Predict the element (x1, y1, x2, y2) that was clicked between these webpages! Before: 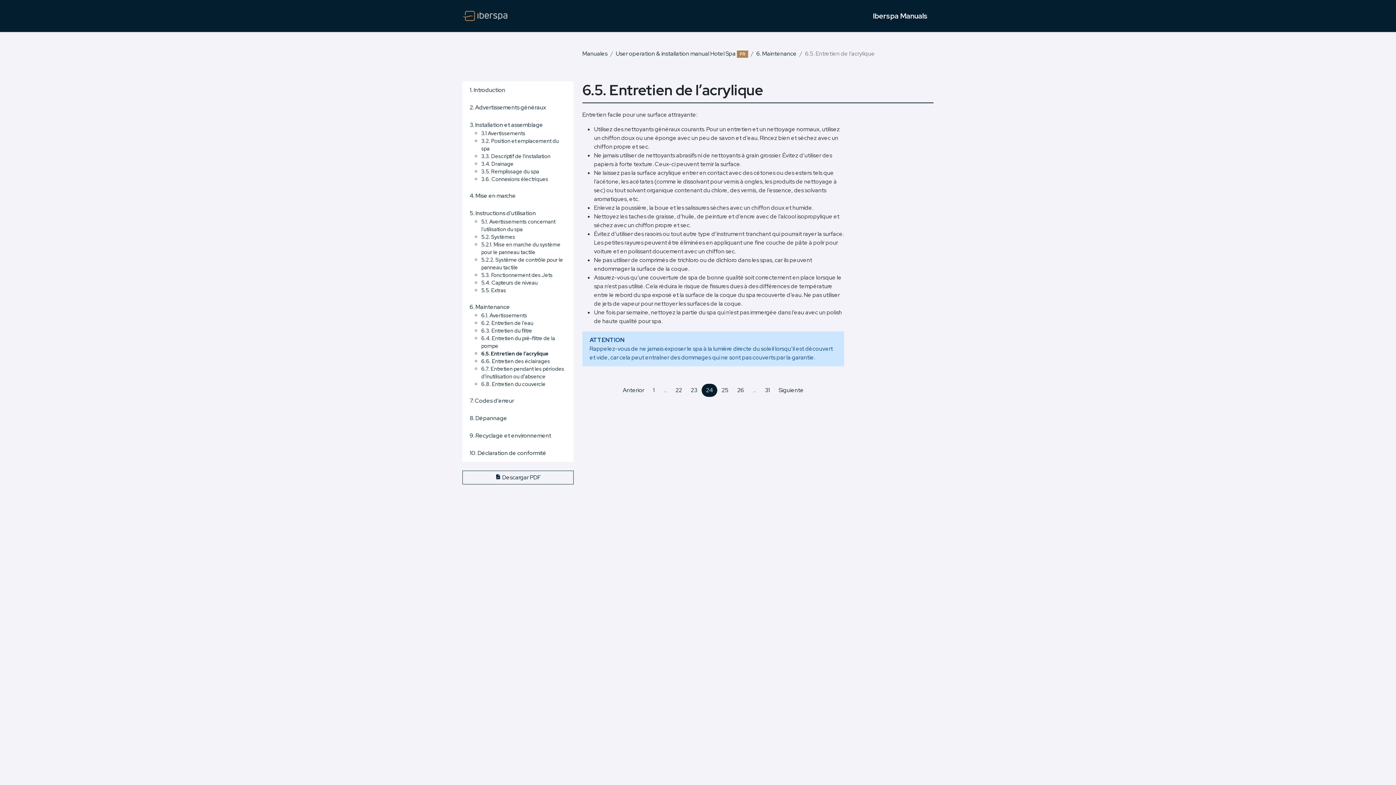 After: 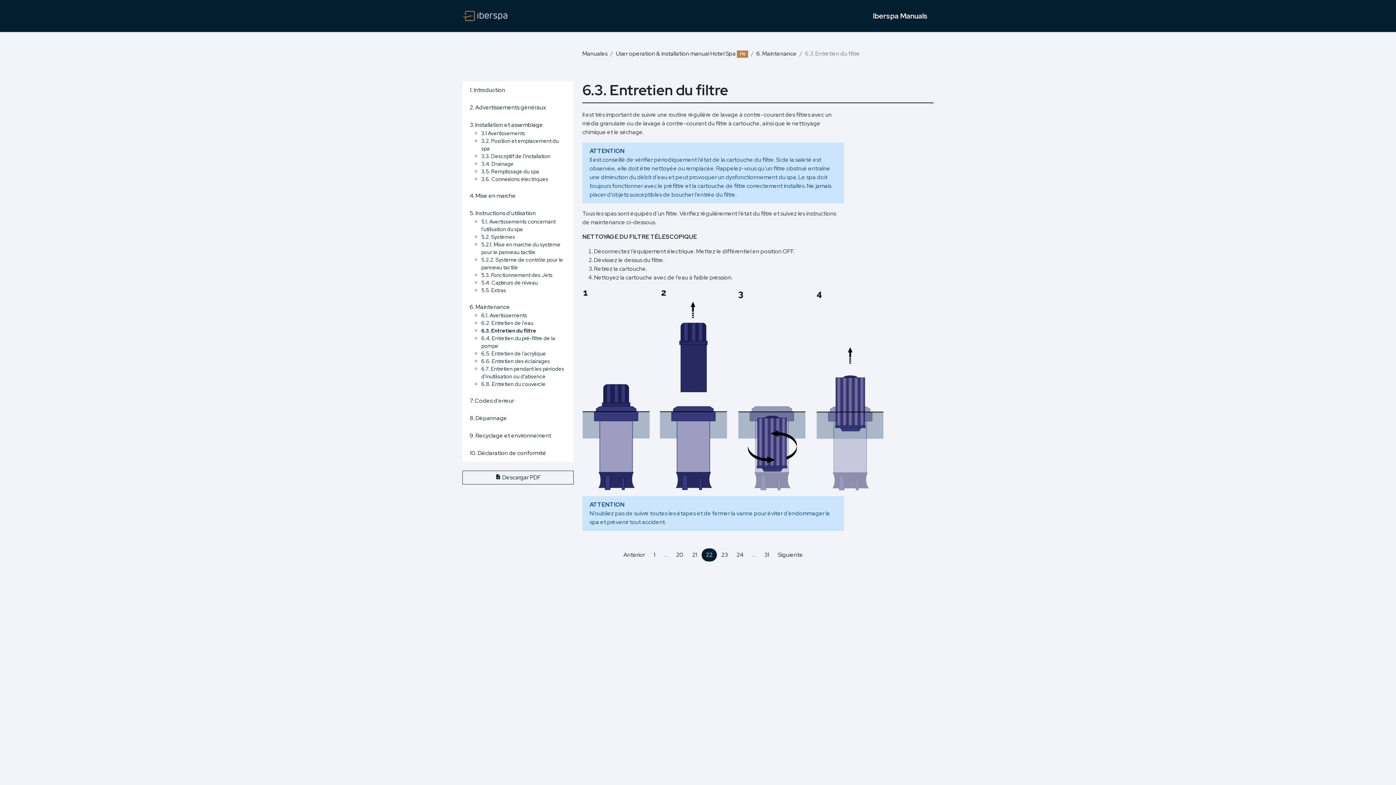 Action: bbox: (481, 327, 532, 334) label: 6.3. Entretien du filtre